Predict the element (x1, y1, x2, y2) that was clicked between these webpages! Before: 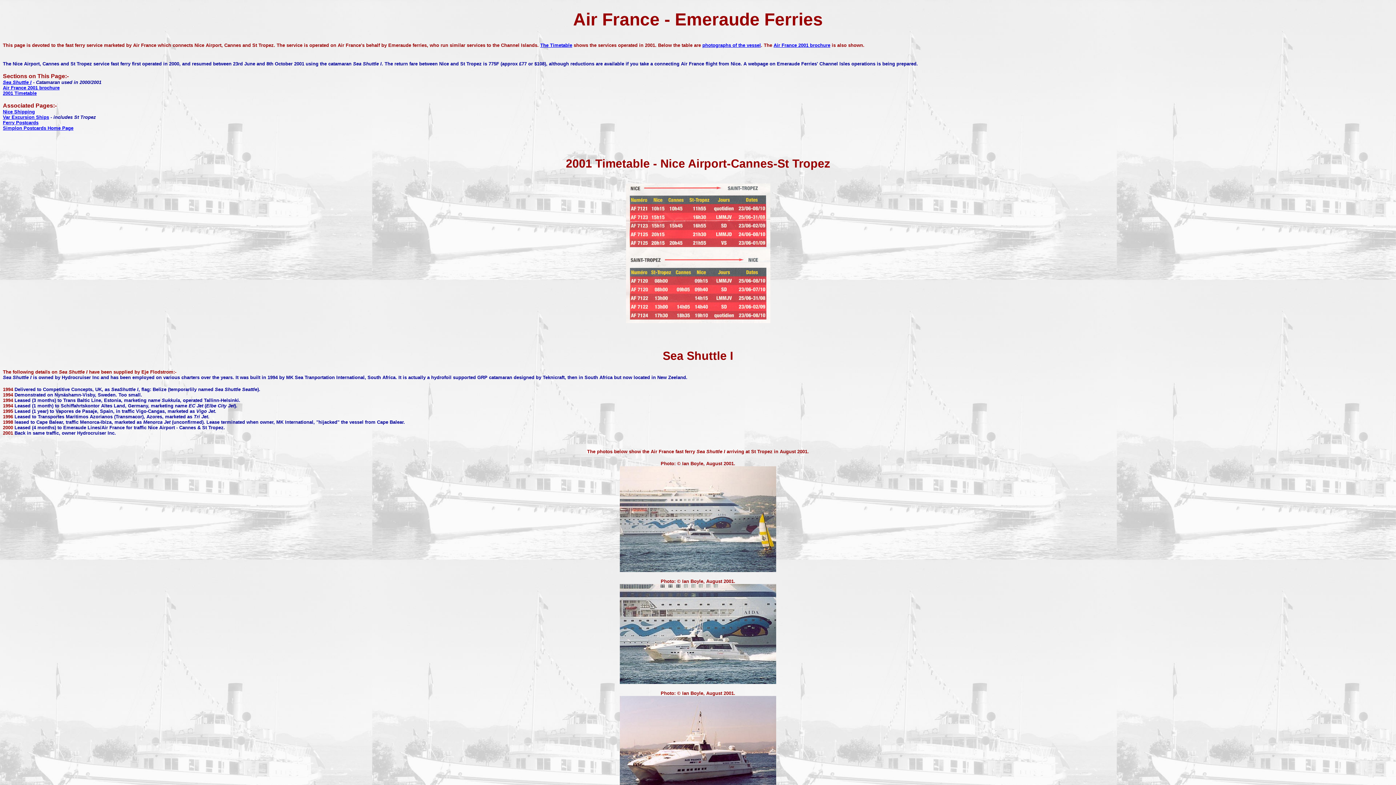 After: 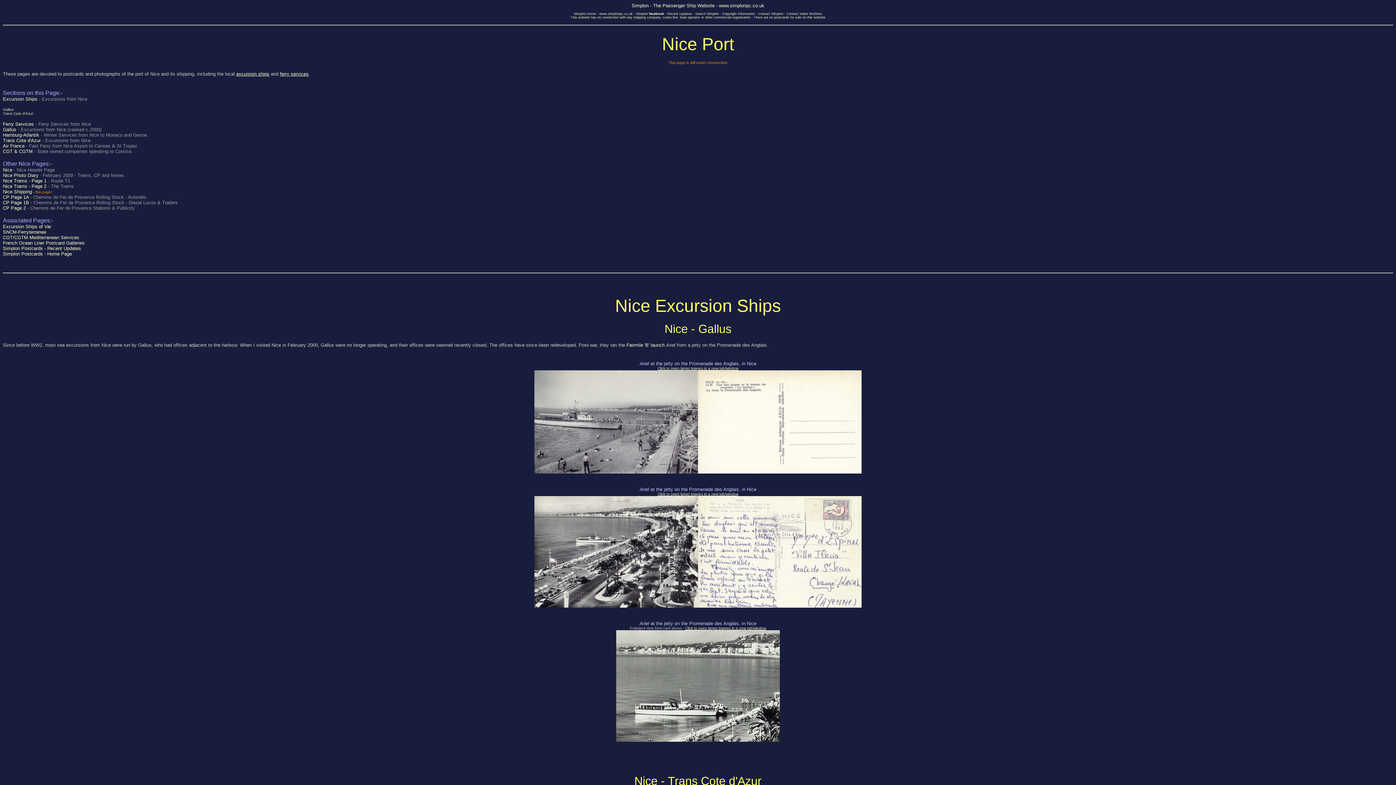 Action: label: Nice Shipping bbox: (2, 108, 34, 114)